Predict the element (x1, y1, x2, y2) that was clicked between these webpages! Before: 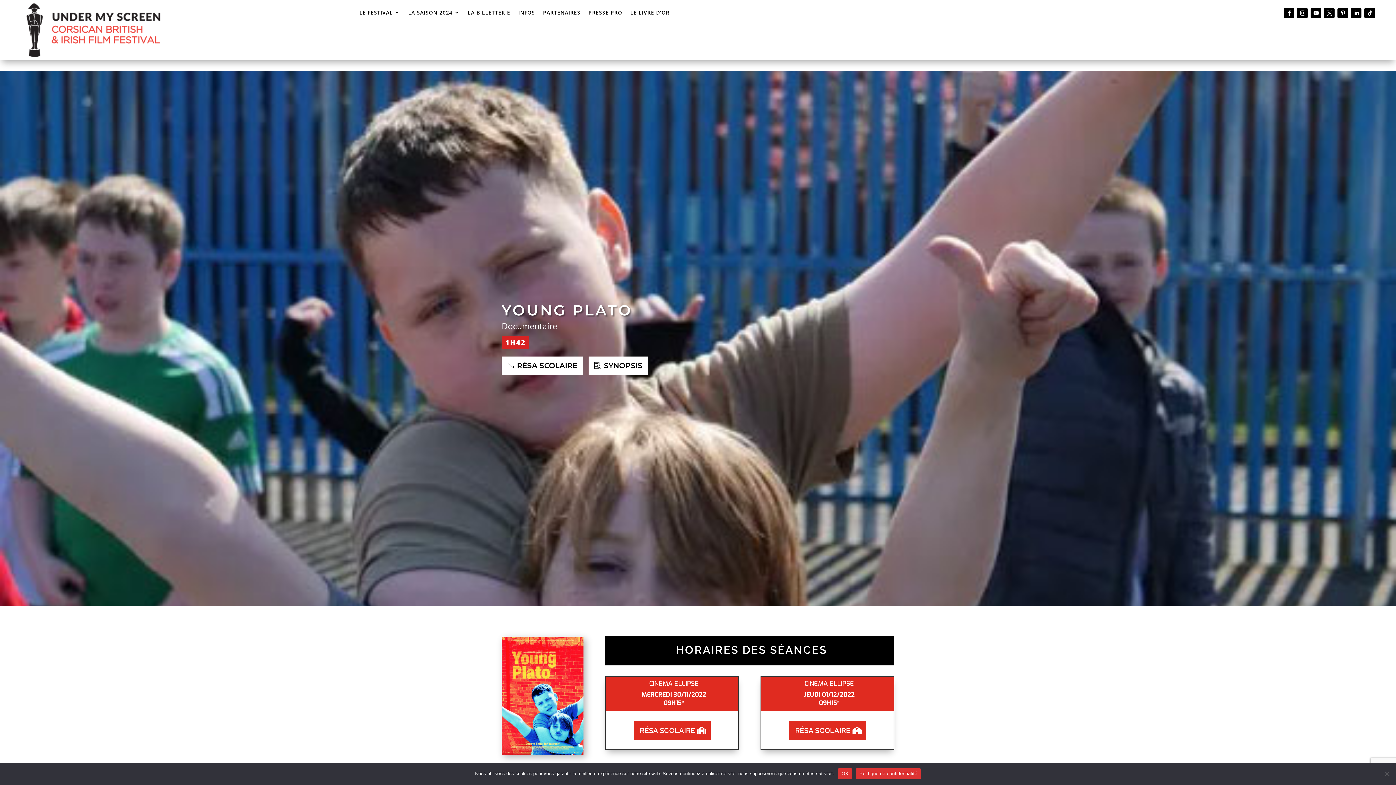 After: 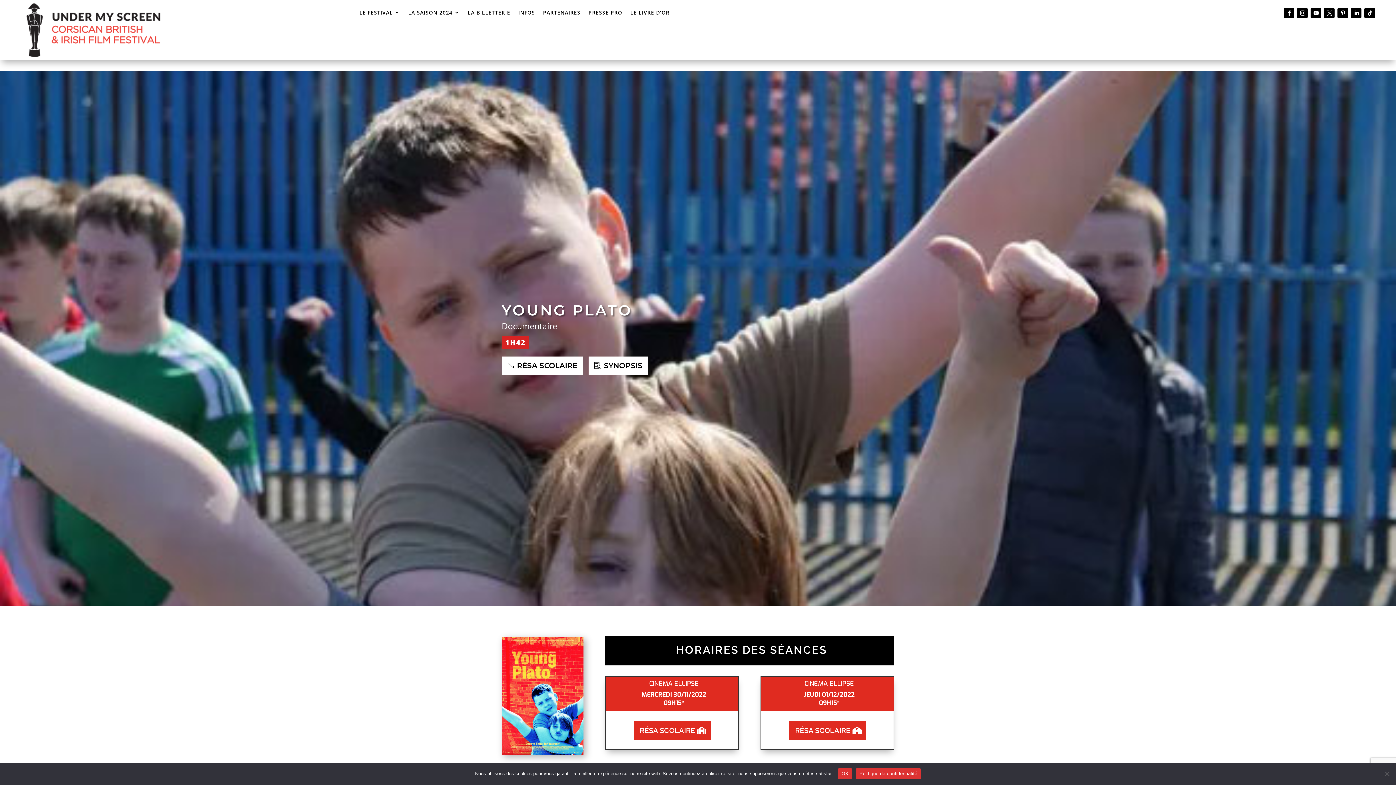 Action: bbox: (1337, 8, 1348, 18)